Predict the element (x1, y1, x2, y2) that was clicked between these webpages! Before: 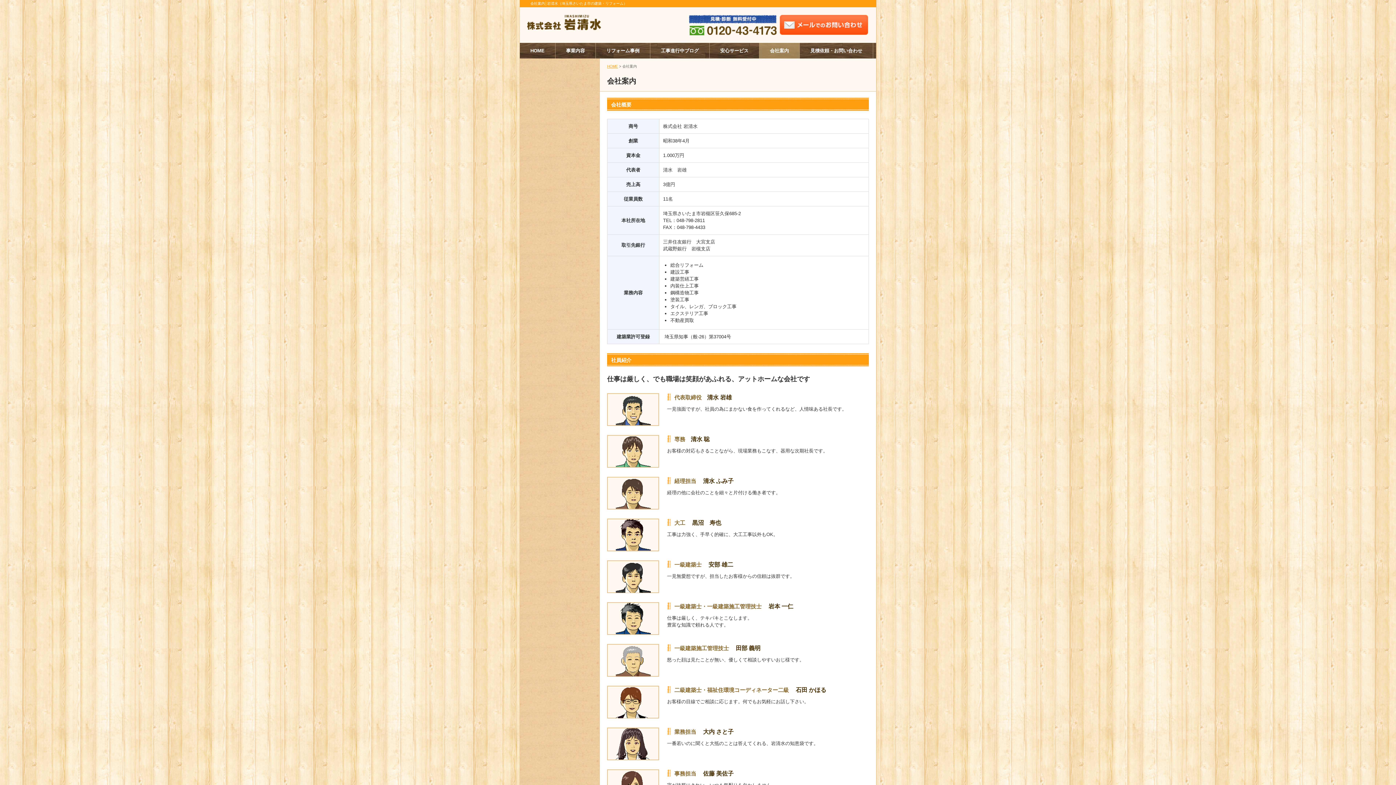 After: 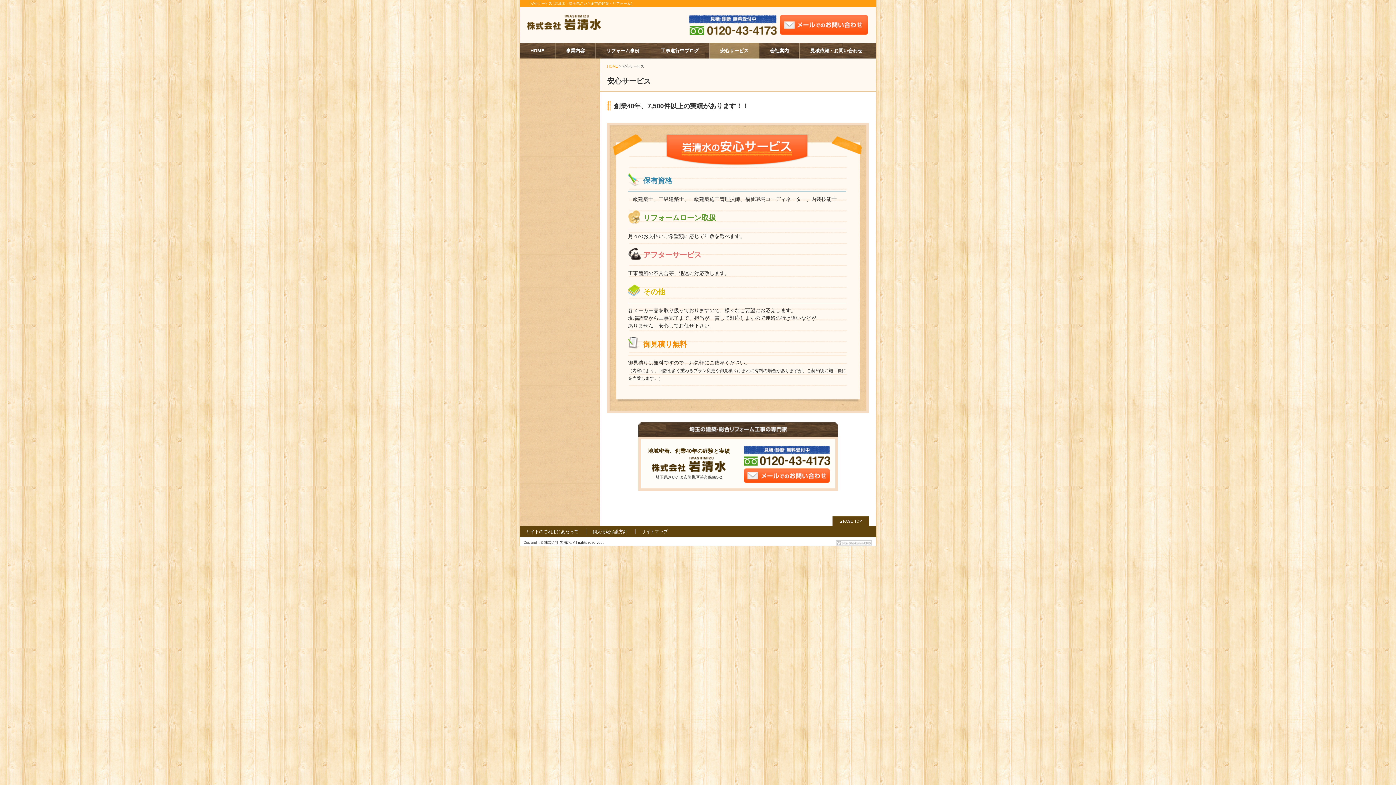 Action: bbox: (709, 42, 759, 58) label: 安心サービス